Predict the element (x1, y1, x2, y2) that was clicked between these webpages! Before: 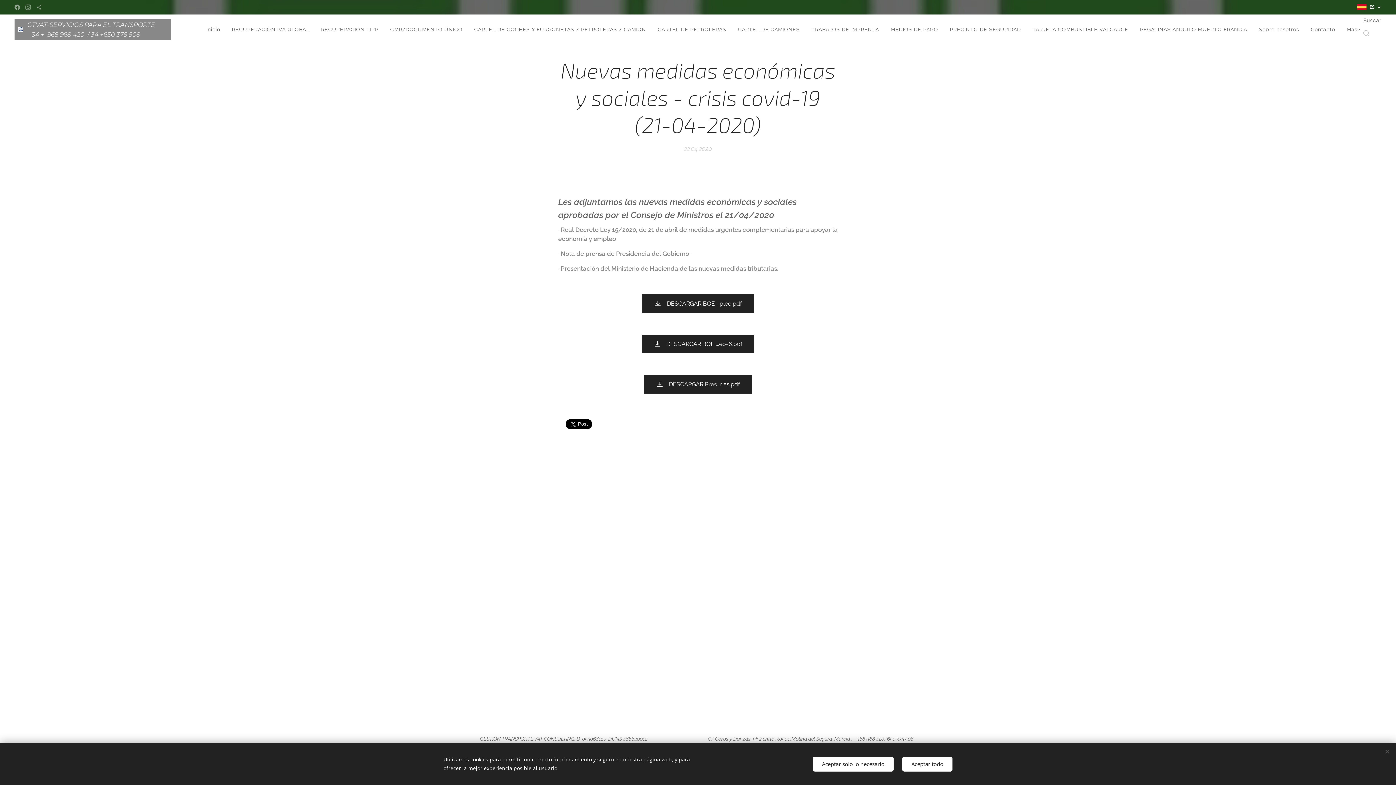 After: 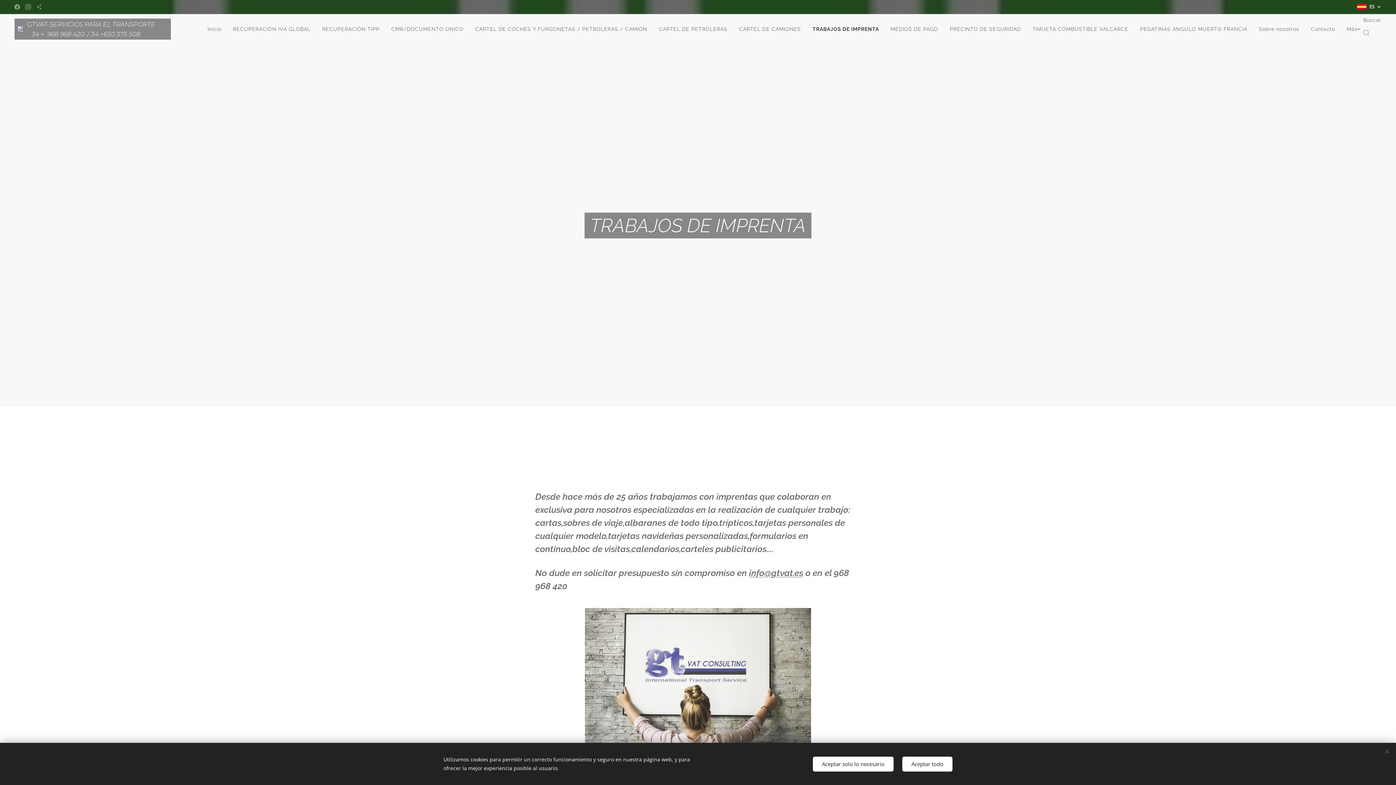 Action: bbox: (805, 20, 885, 38) label: TRABAJOS DE IMPRENTA